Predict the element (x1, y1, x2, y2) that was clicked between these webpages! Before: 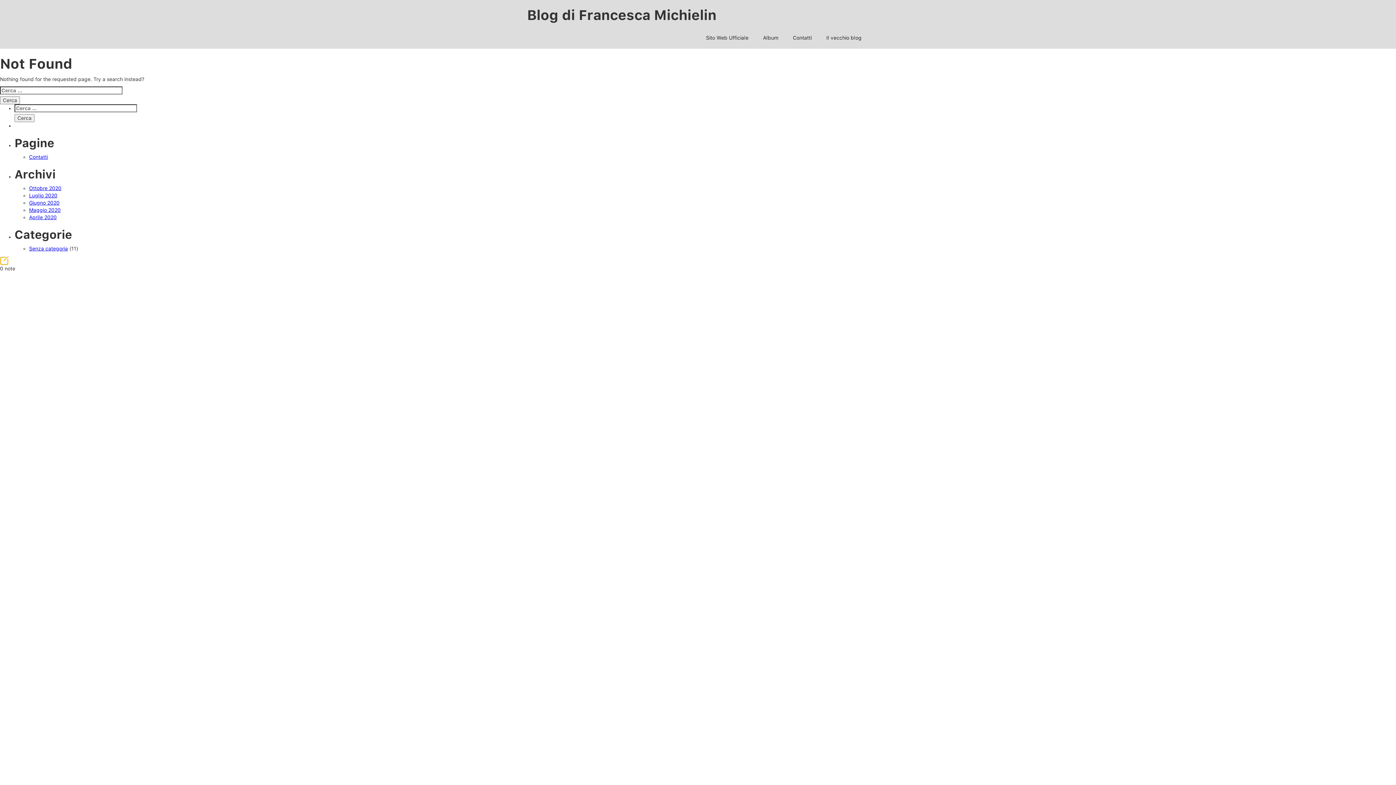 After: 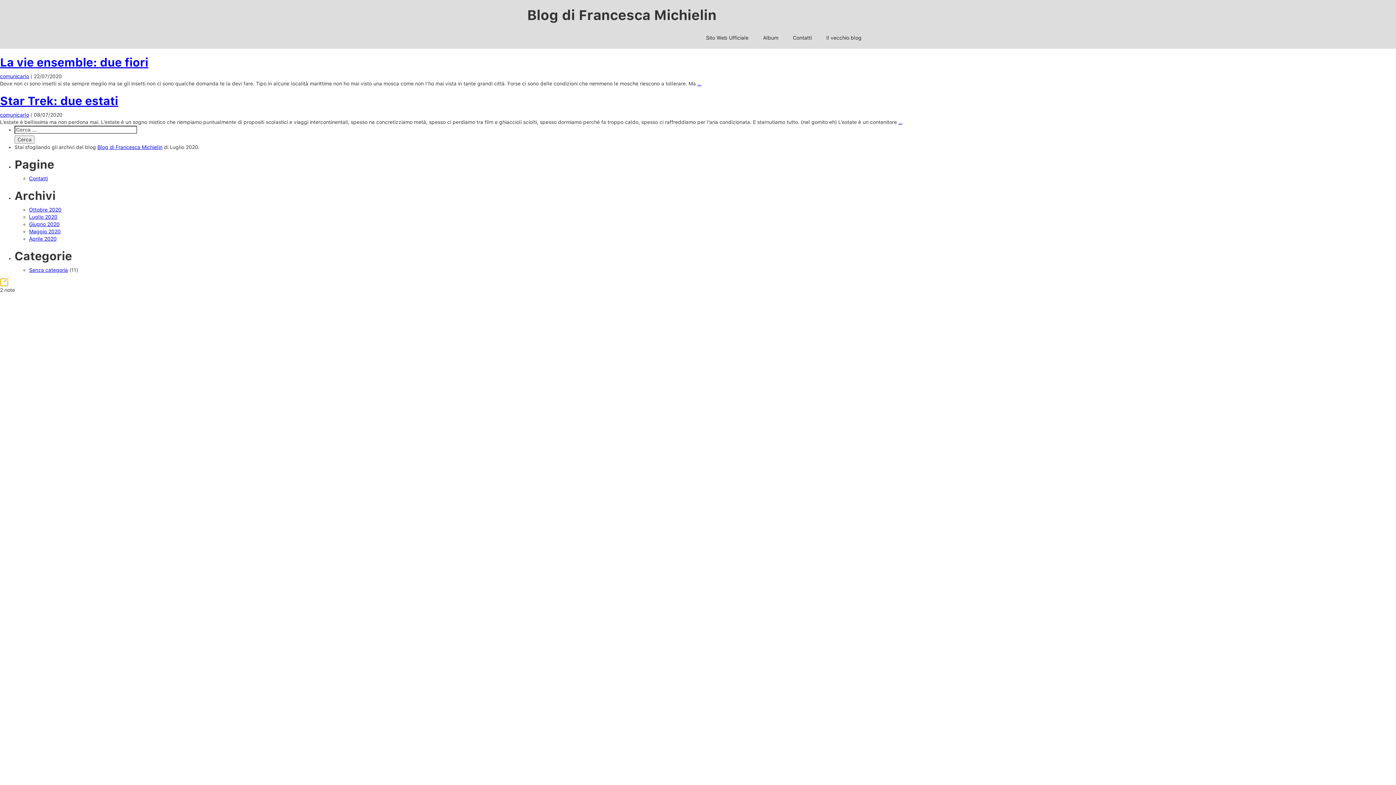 Action: bbox: (29, 192, 57, 198) label: Luglio 2020